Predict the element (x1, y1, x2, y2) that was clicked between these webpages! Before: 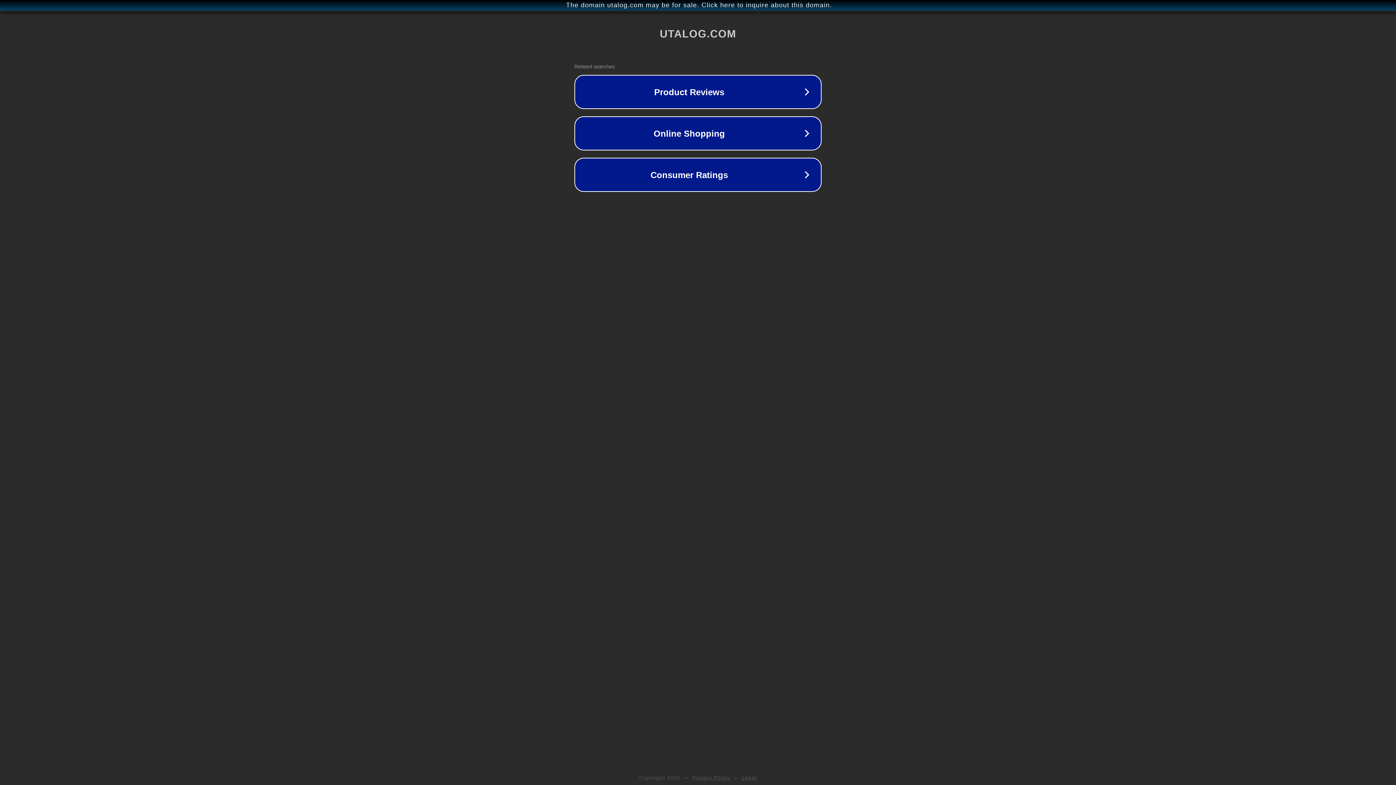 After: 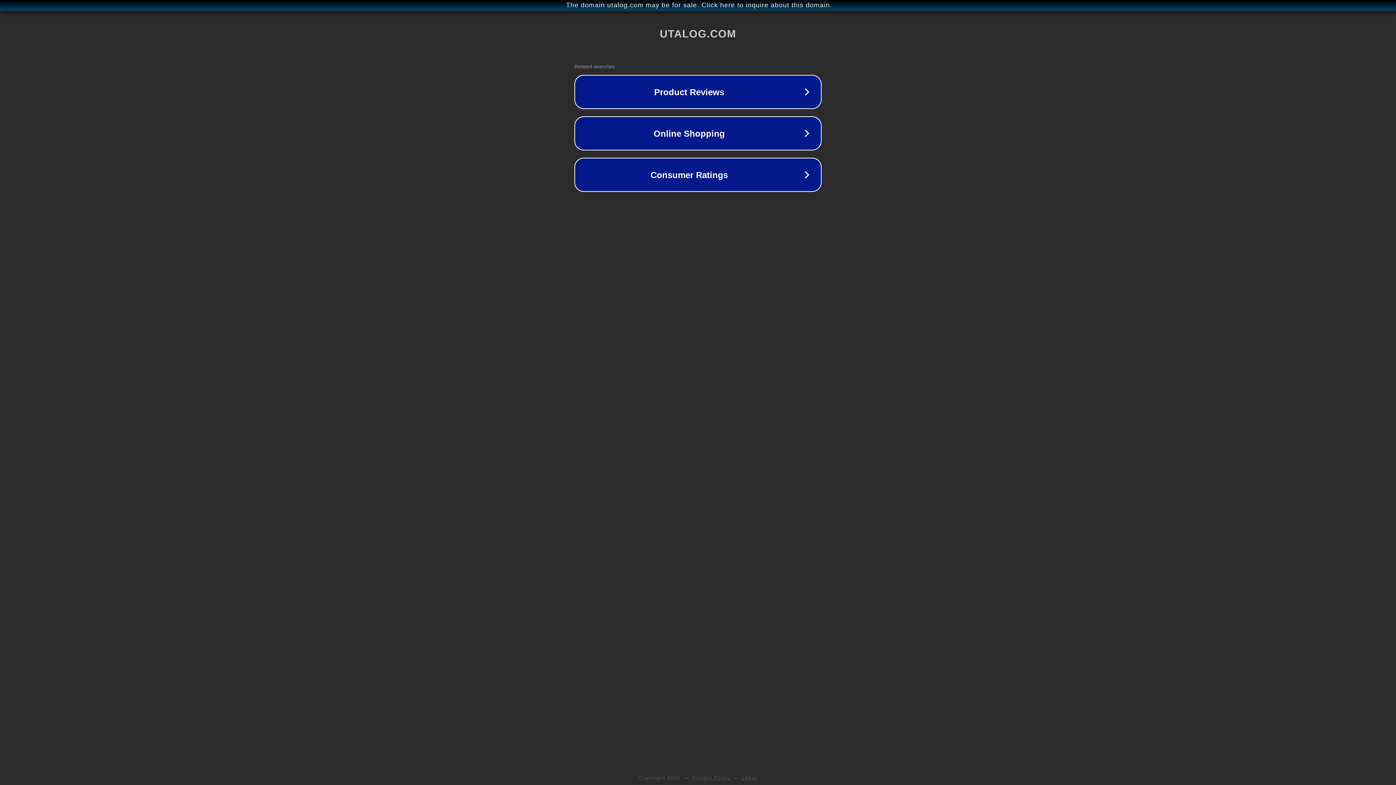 Action: label: Legal bbox: (742, 775, 757, 781)